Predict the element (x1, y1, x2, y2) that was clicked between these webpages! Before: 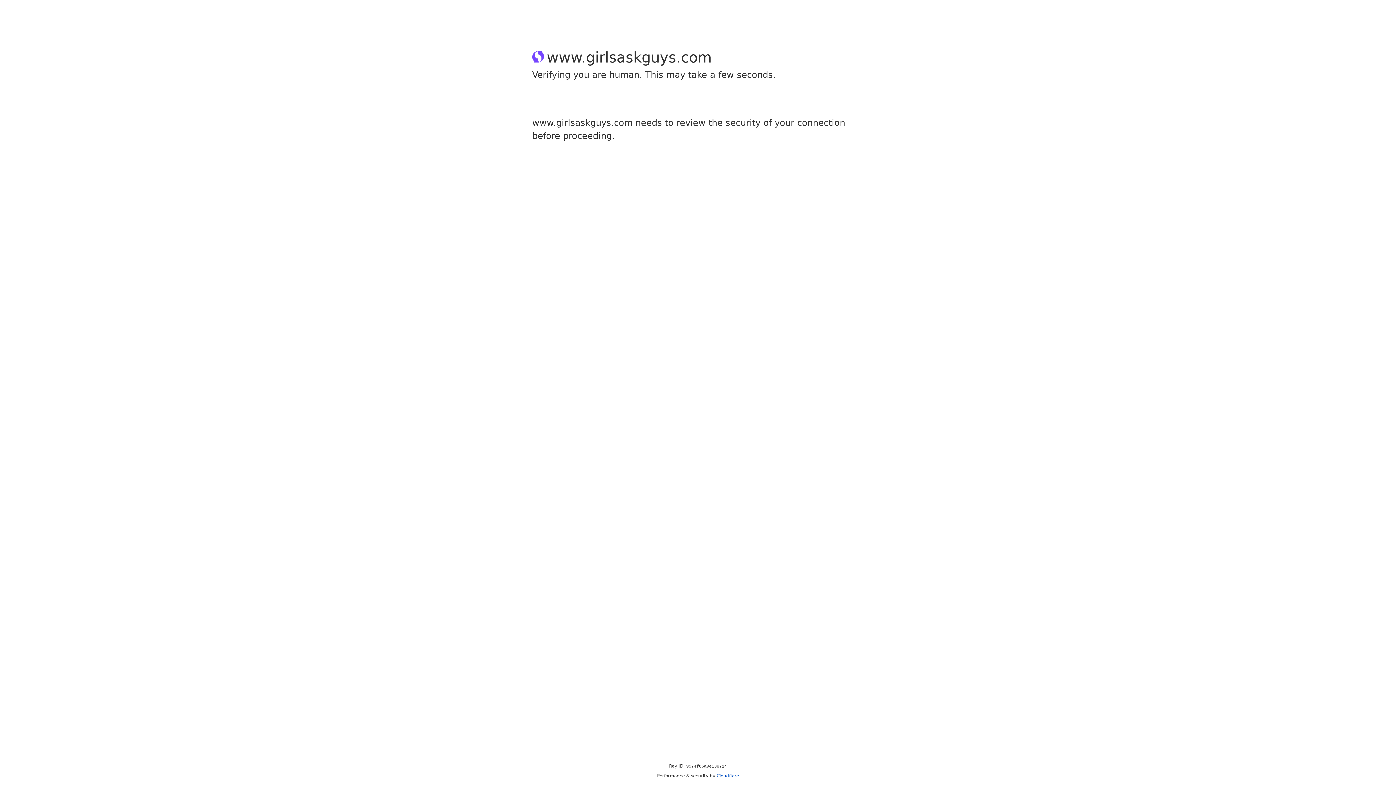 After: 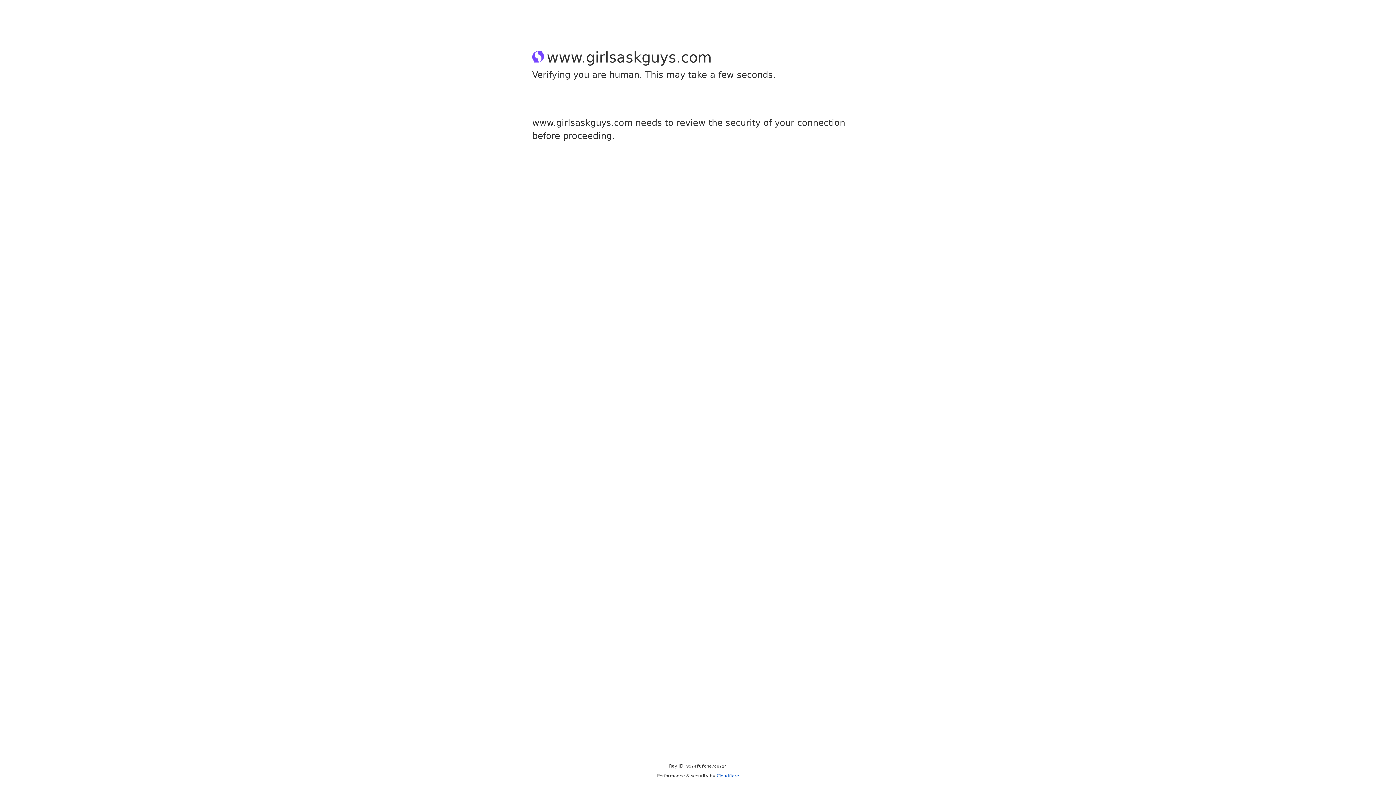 Action: label: Cloudflare bbox: (716, 773, 739, 778)